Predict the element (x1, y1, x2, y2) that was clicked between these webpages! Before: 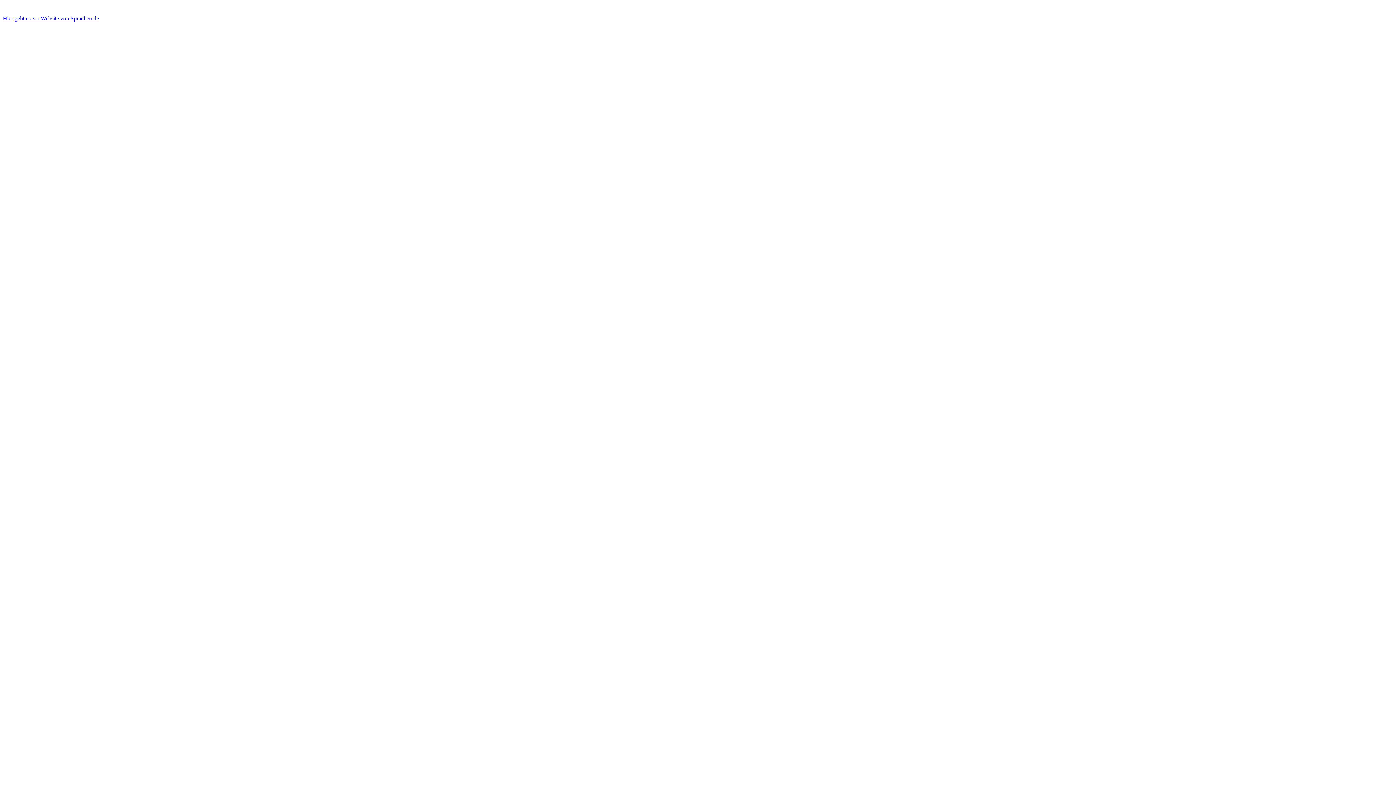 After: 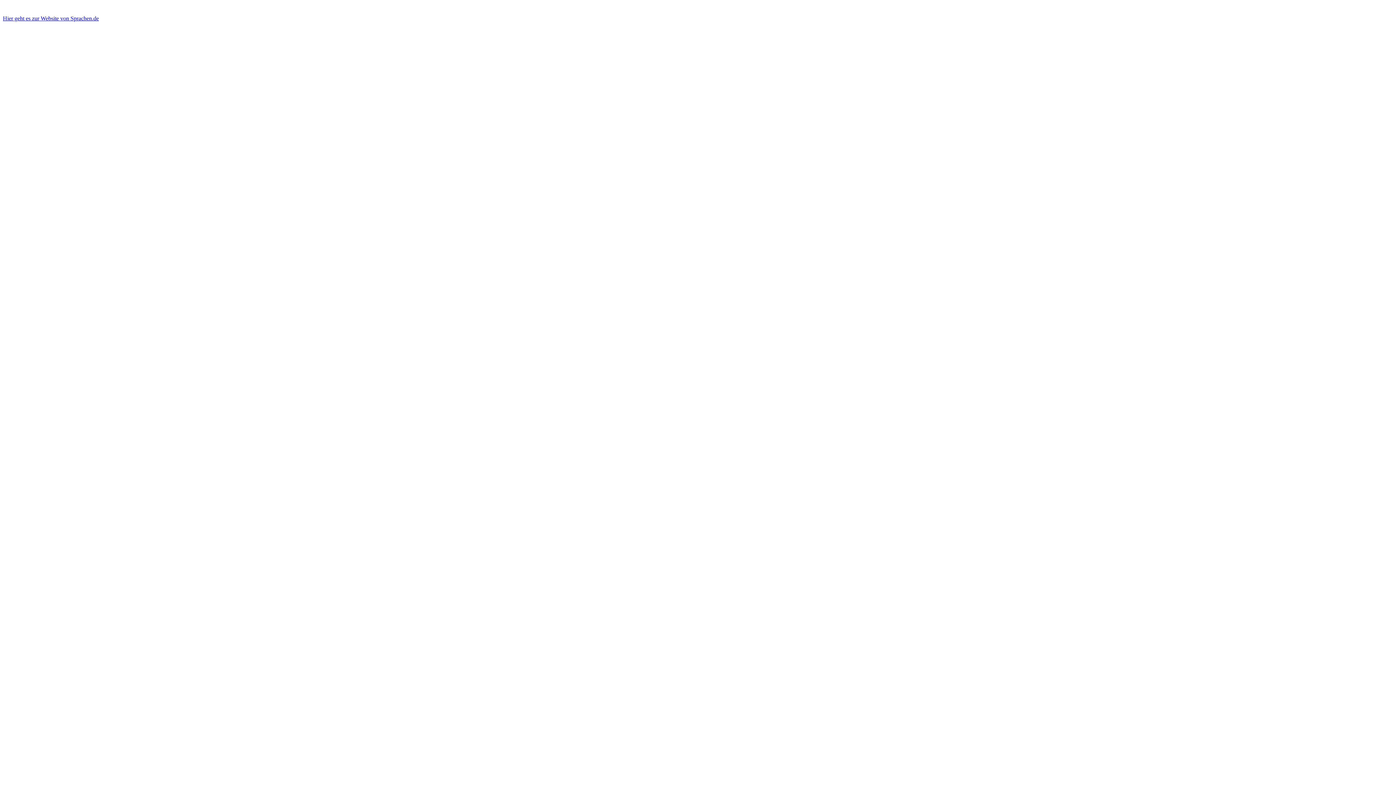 Action: label: Hier geht es zur Website von Sprachen.de bbox: (2, 15, 98, 21)